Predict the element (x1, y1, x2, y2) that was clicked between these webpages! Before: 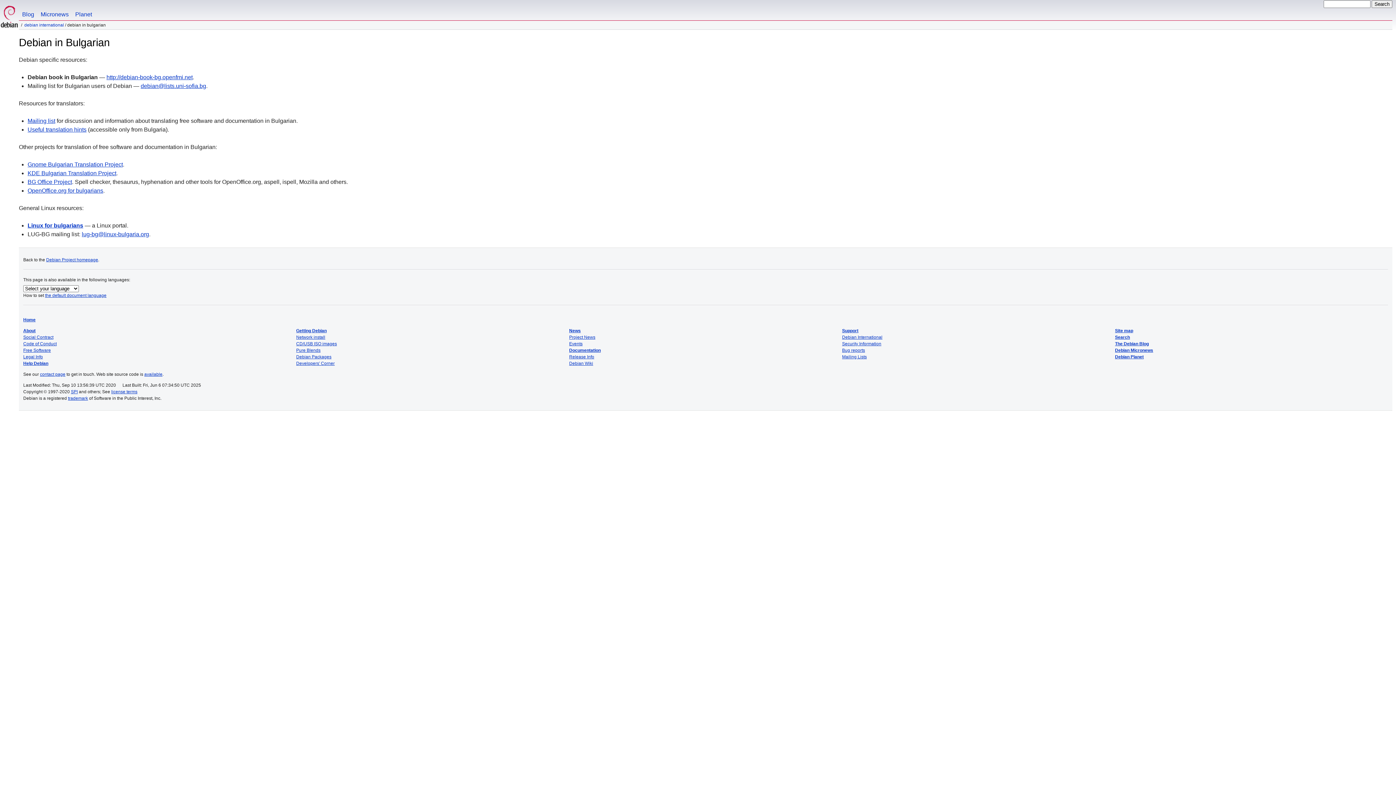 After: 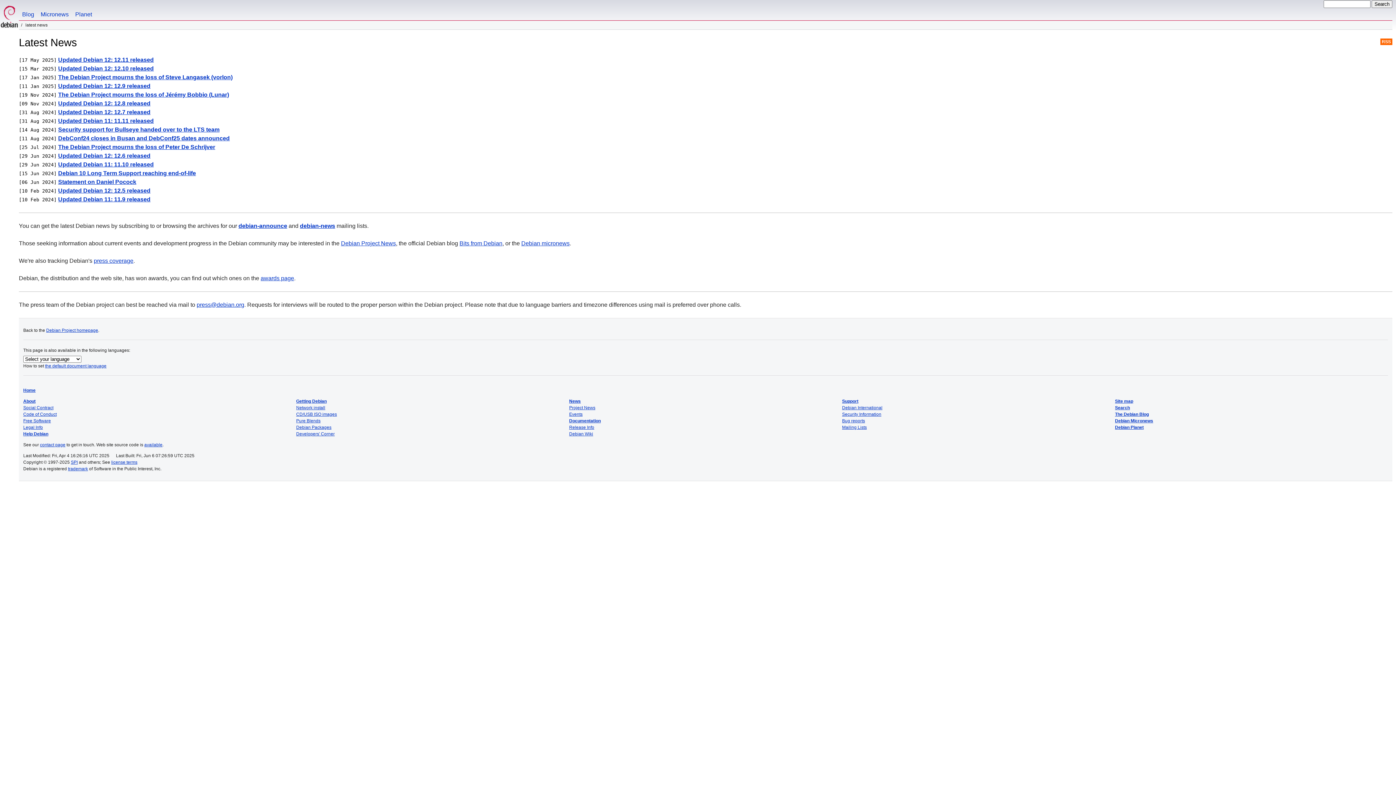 Action: bbox: (569, 328, 580, 333) label: News